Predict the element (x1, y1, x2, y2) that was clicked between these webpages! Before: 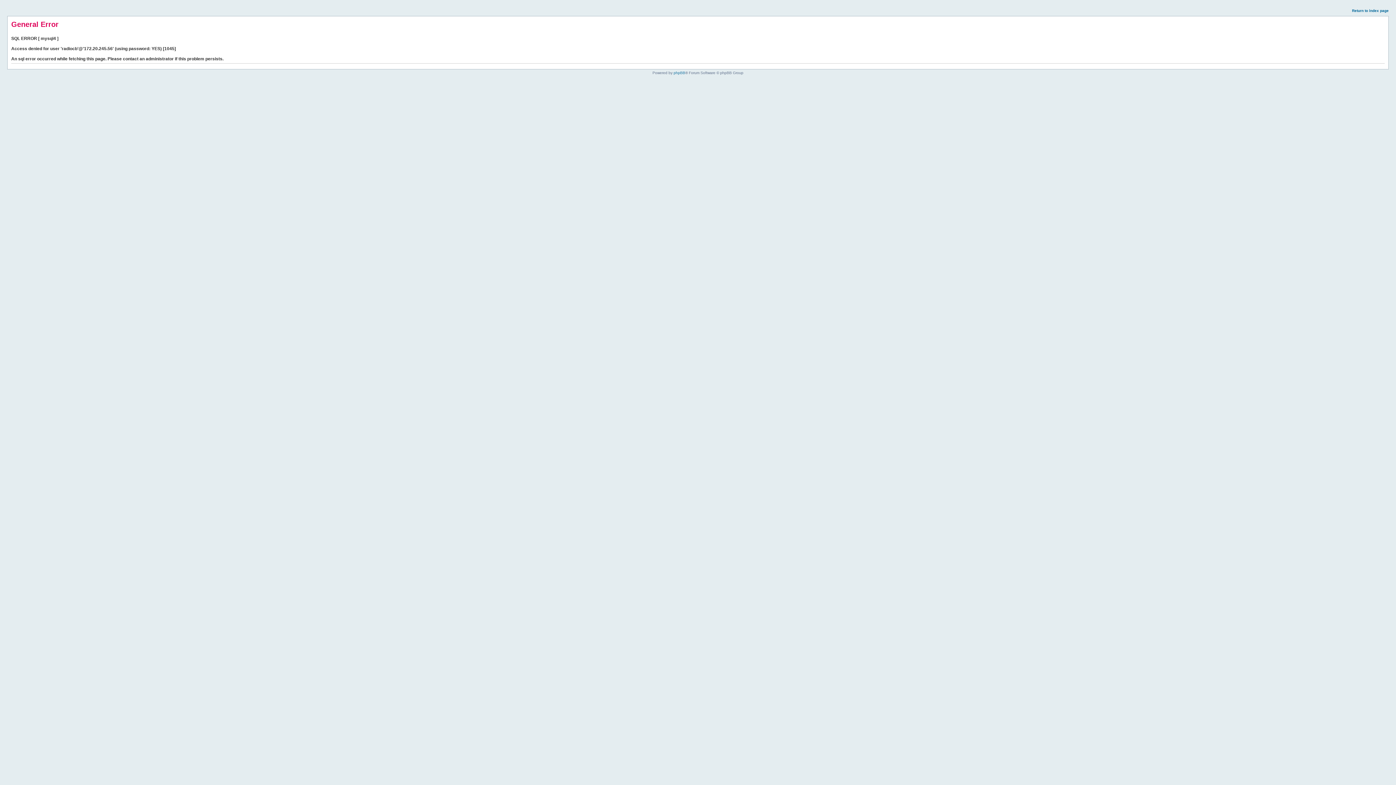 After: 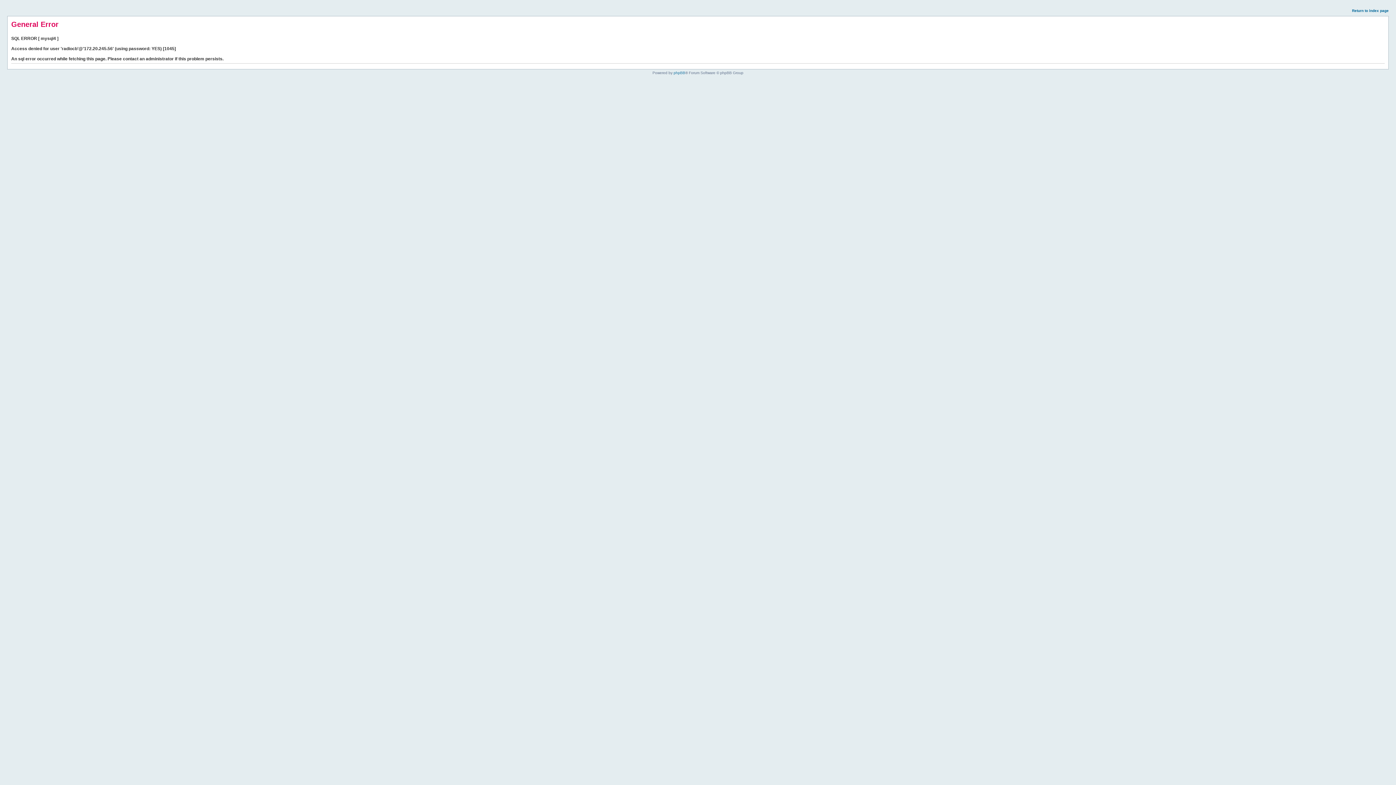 Action: bbox: (1352, 8, 1389, 12) label: Return to index page